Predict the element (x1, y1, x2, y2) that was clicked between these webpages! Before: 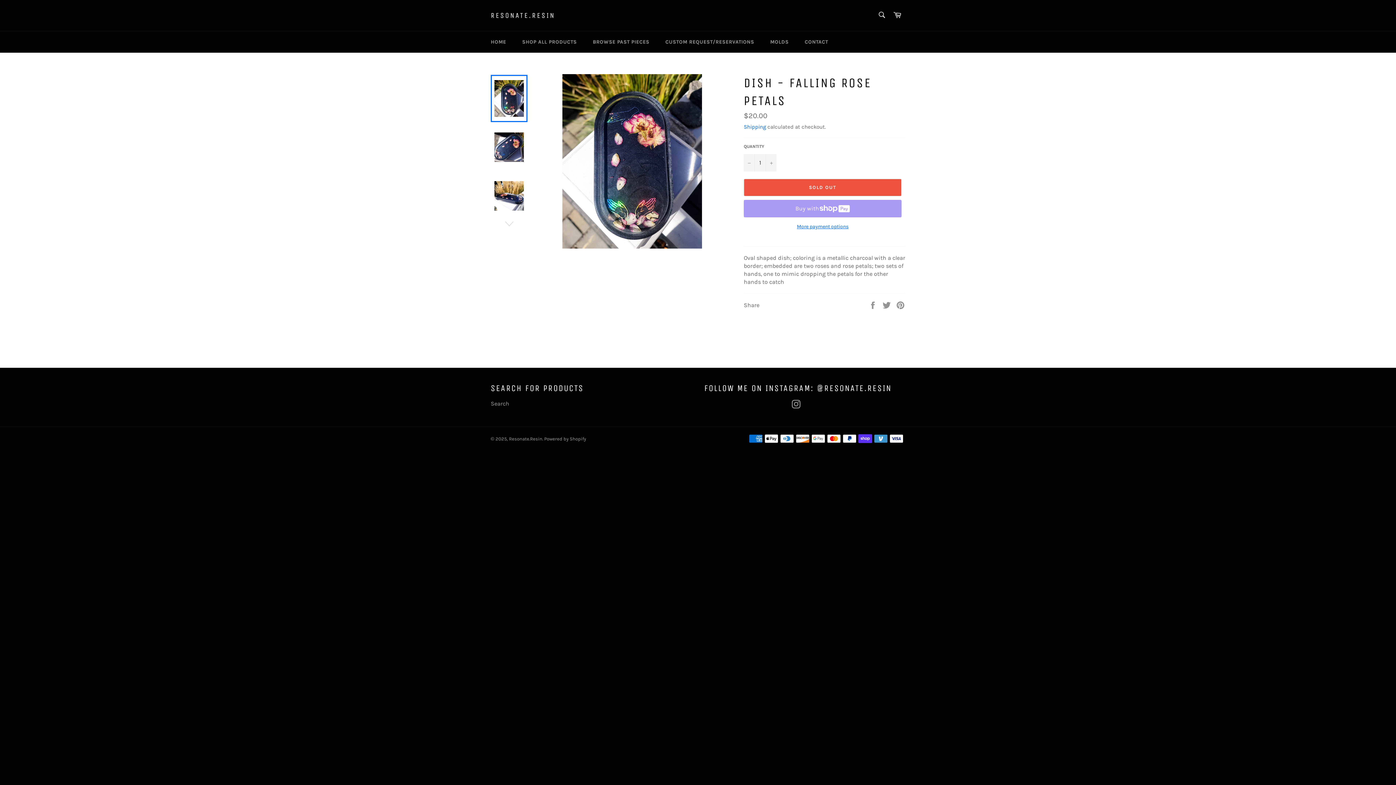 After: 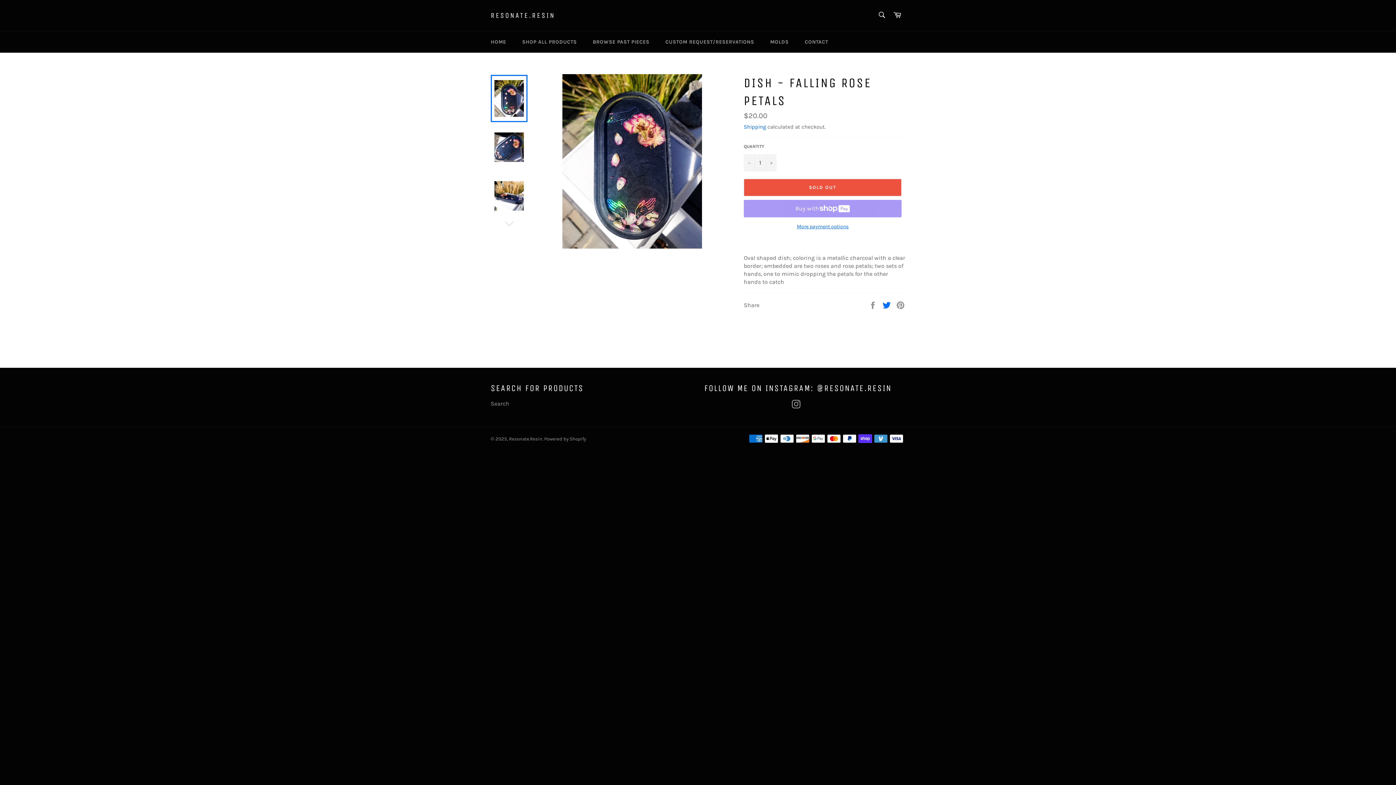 Action: bbox: (882, 301, 892, 308) label:  
Tweet on Twitter